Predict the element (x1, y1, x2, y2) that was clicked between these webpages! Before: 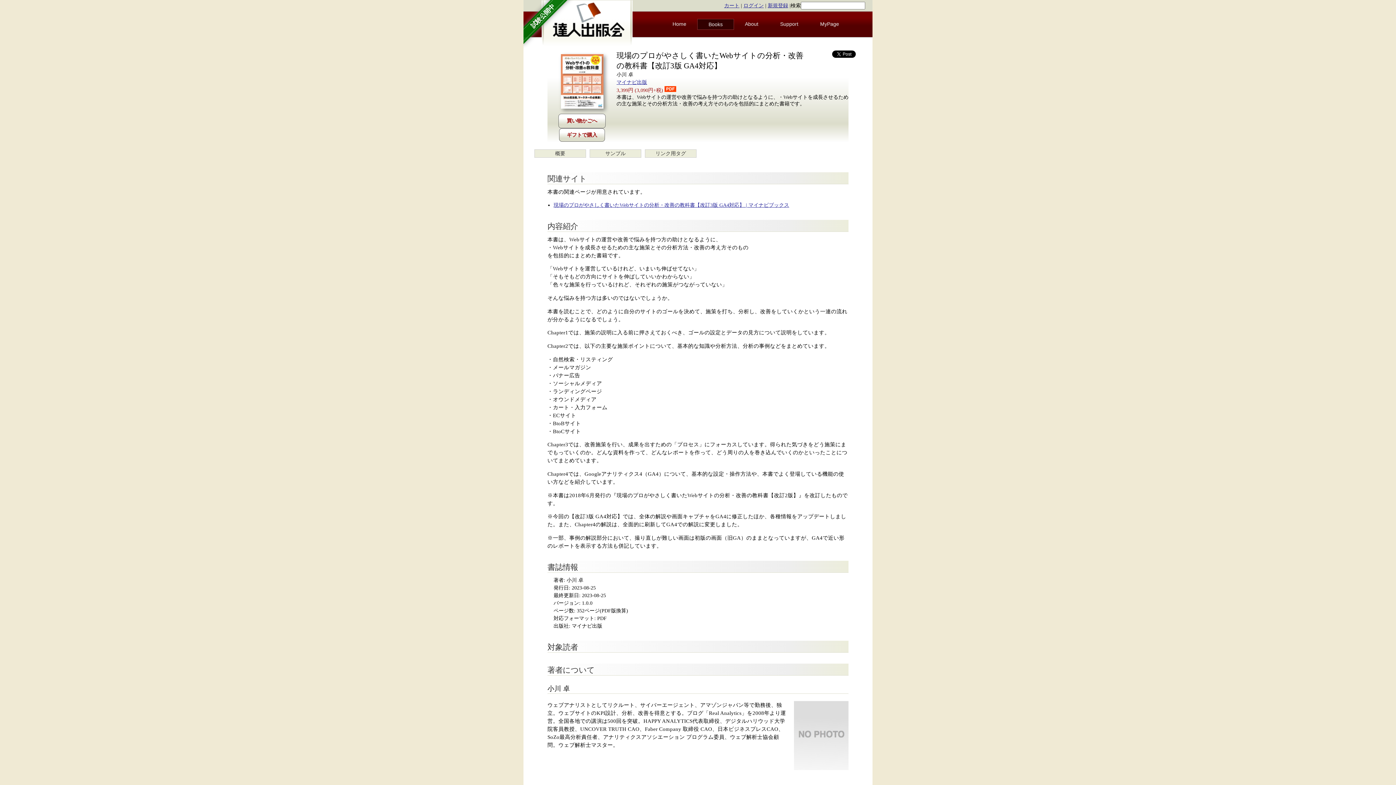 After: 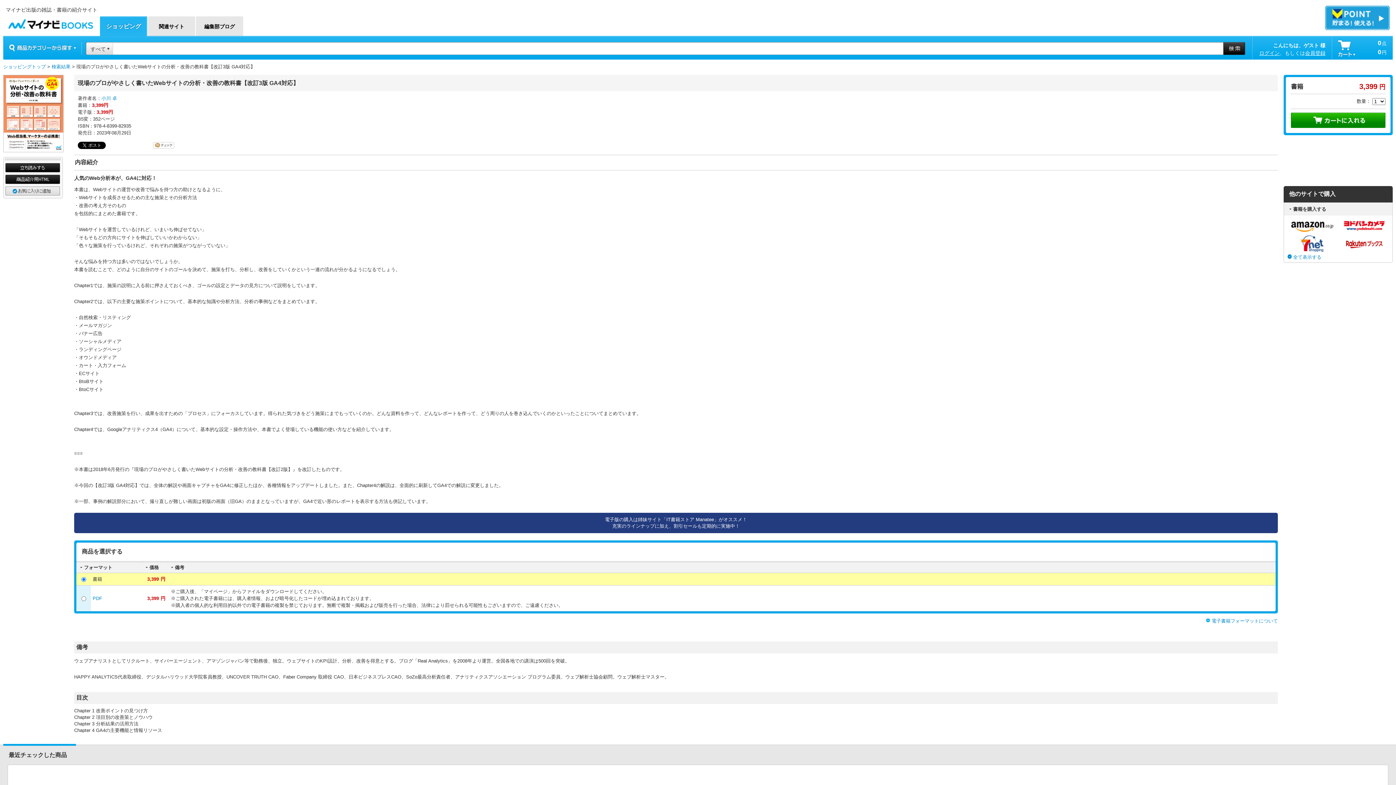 Action: label: 現場のプロがやさしく書いたWebサイトの分析・改善の教科書【改訂3版 GA4対応】 | マイナビブックス bbox: (553, 202, 789, 207)